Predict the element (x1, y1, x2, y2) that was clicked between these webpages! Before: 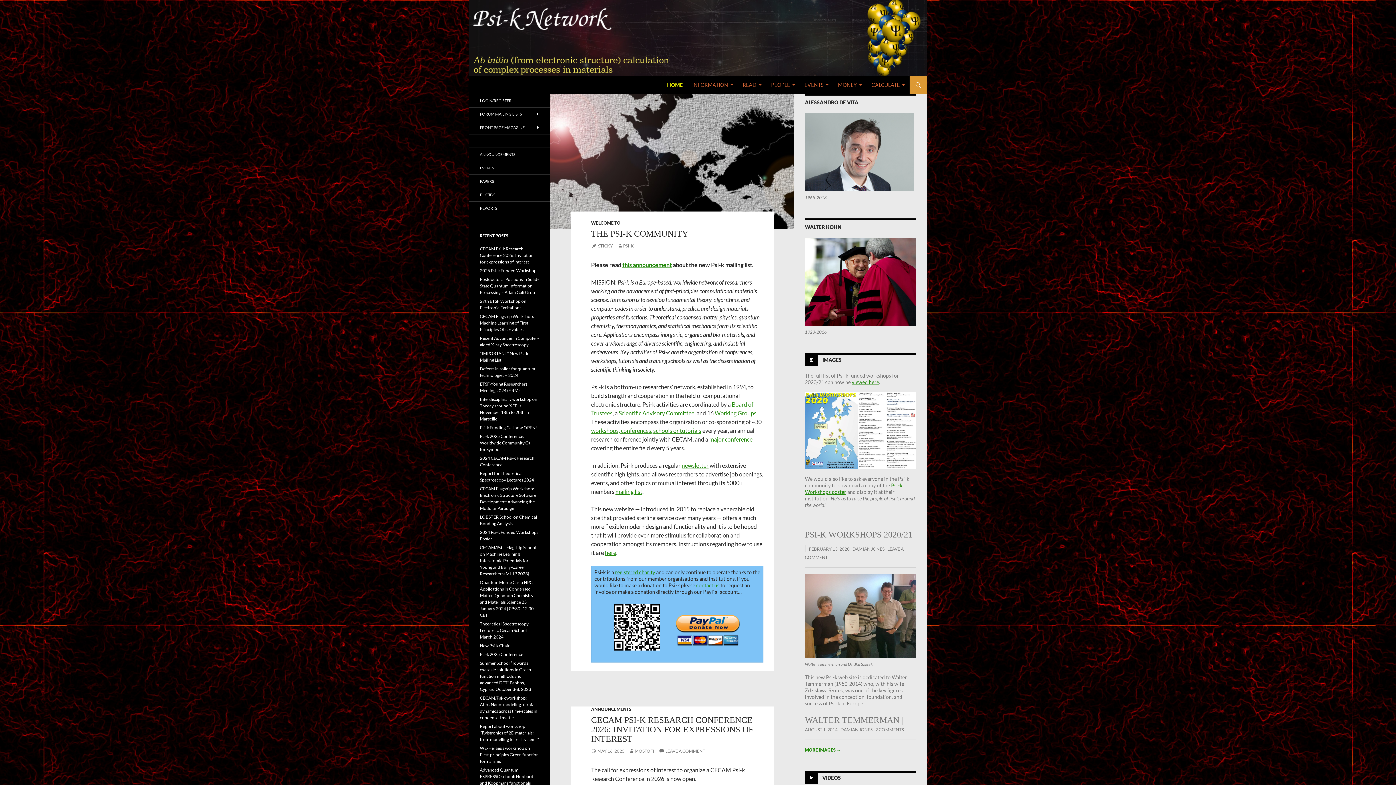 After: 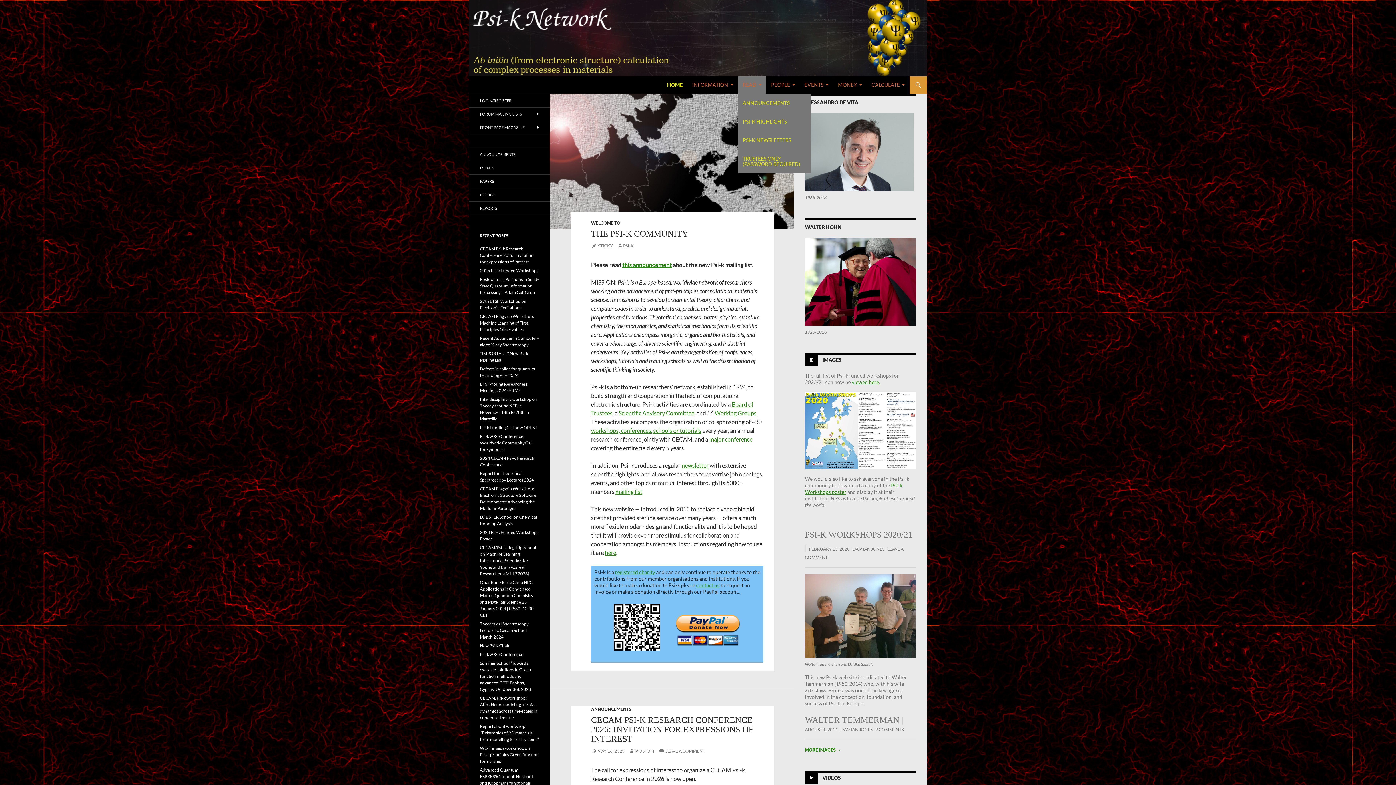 Action: label: READ bbox: (738, 76, 766, 93)